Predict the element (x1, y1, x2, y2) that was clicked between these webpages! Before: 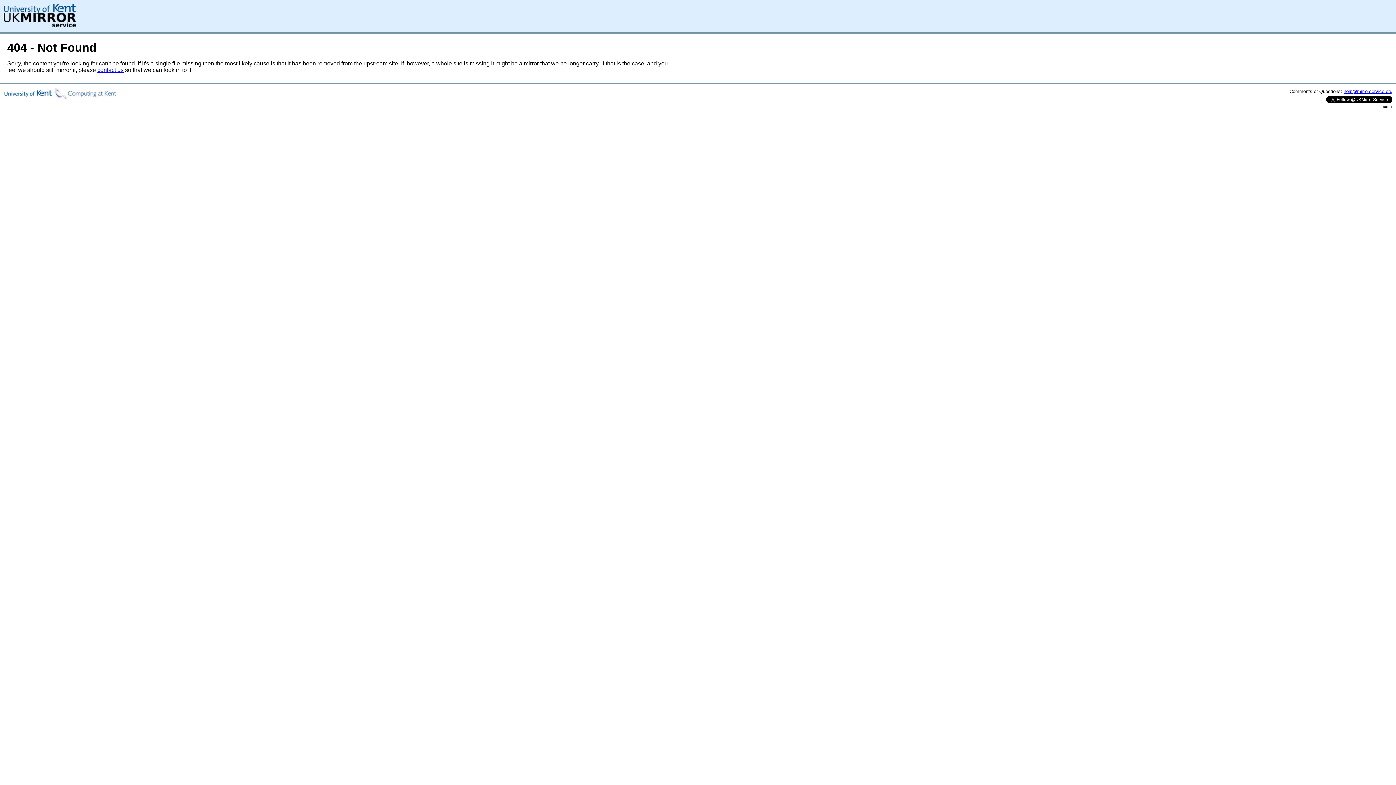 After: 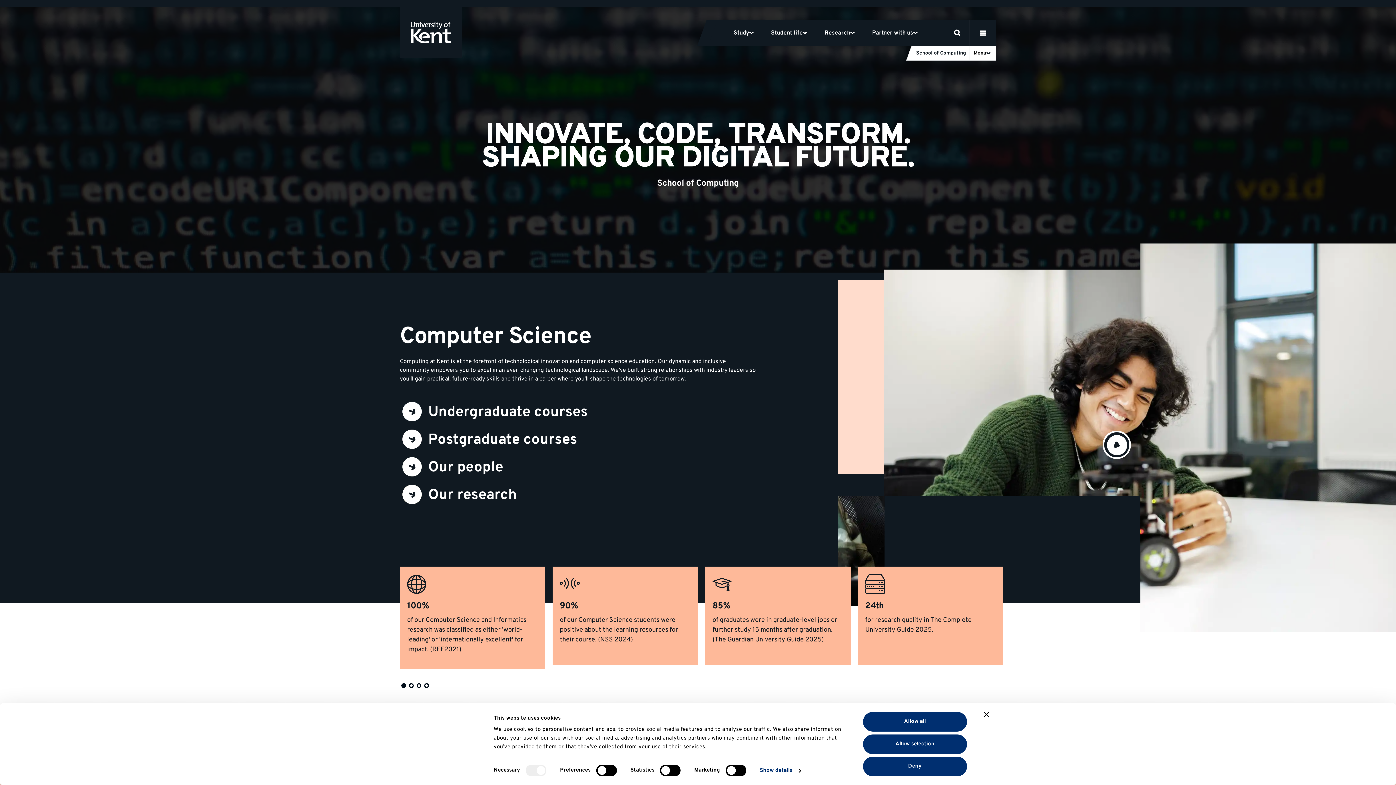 Action: bbox: (3, 94, 116, 100)